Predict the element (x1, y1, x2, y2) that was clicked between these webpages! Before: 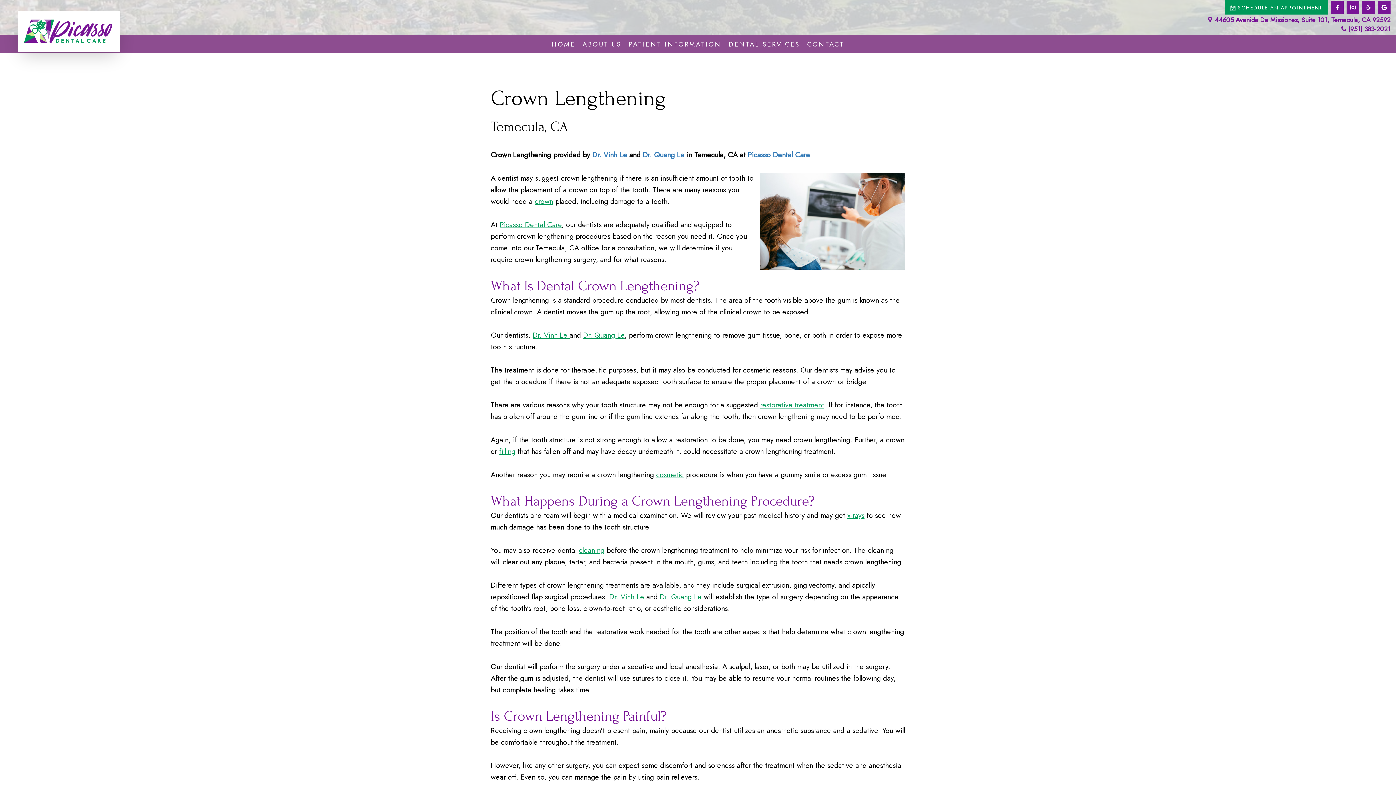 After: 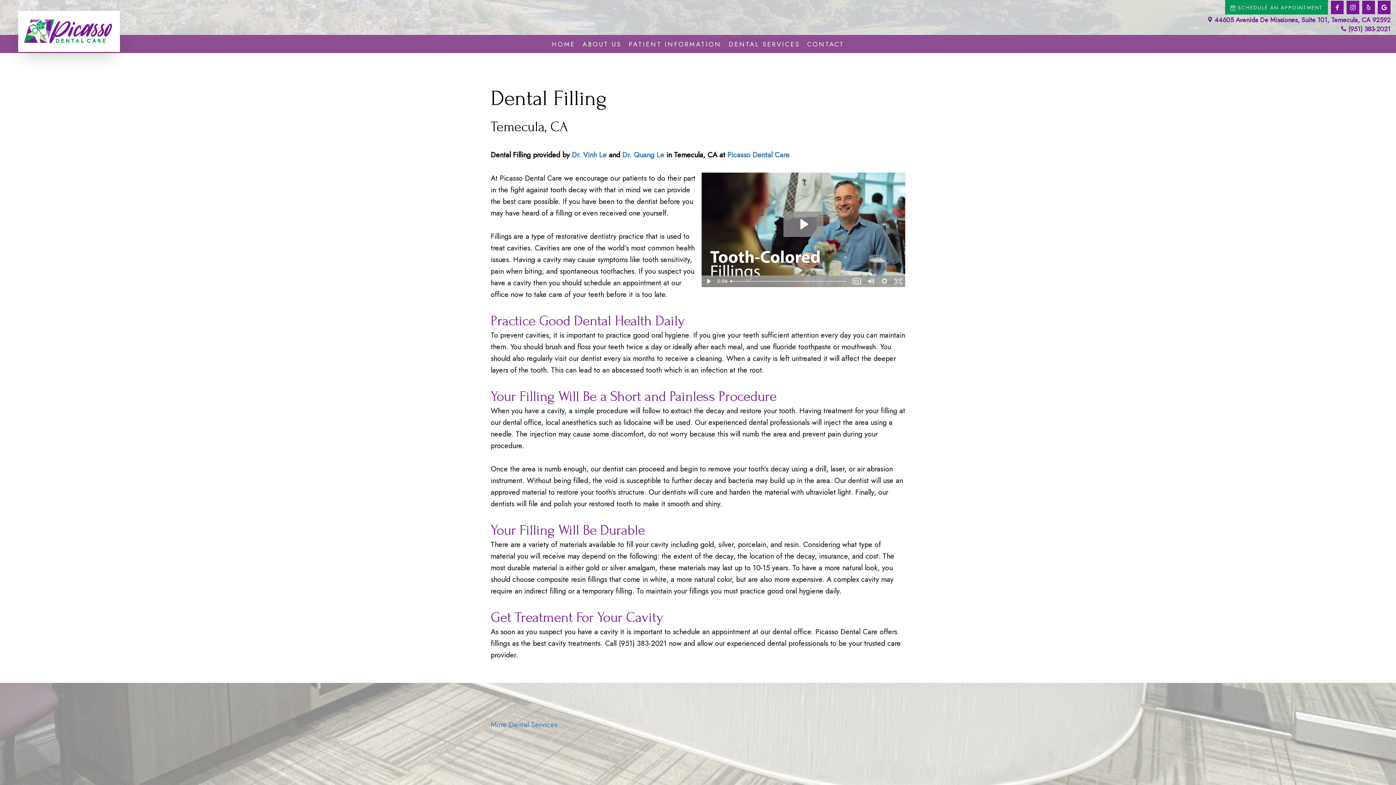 Action: bbox: (847, 510, 864, 521) label: x-rays